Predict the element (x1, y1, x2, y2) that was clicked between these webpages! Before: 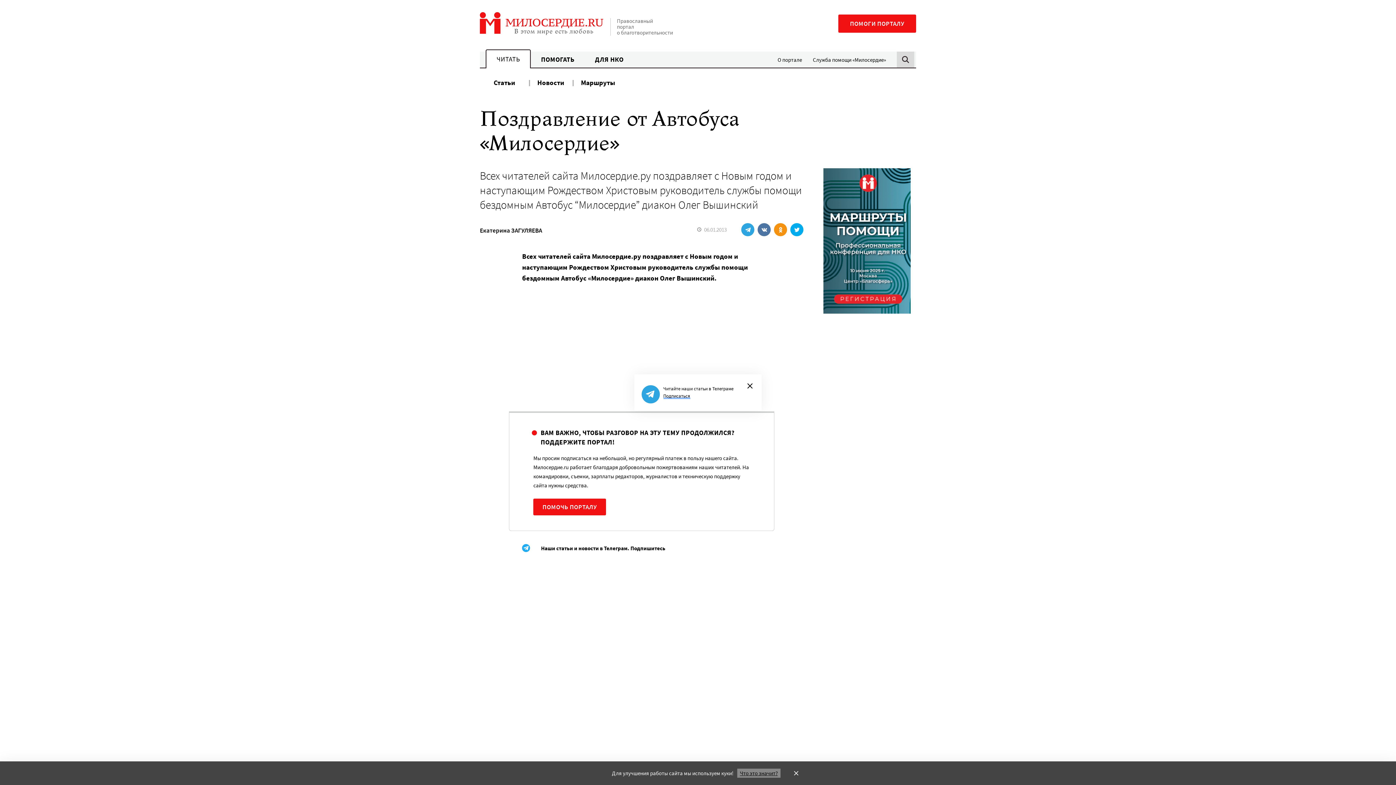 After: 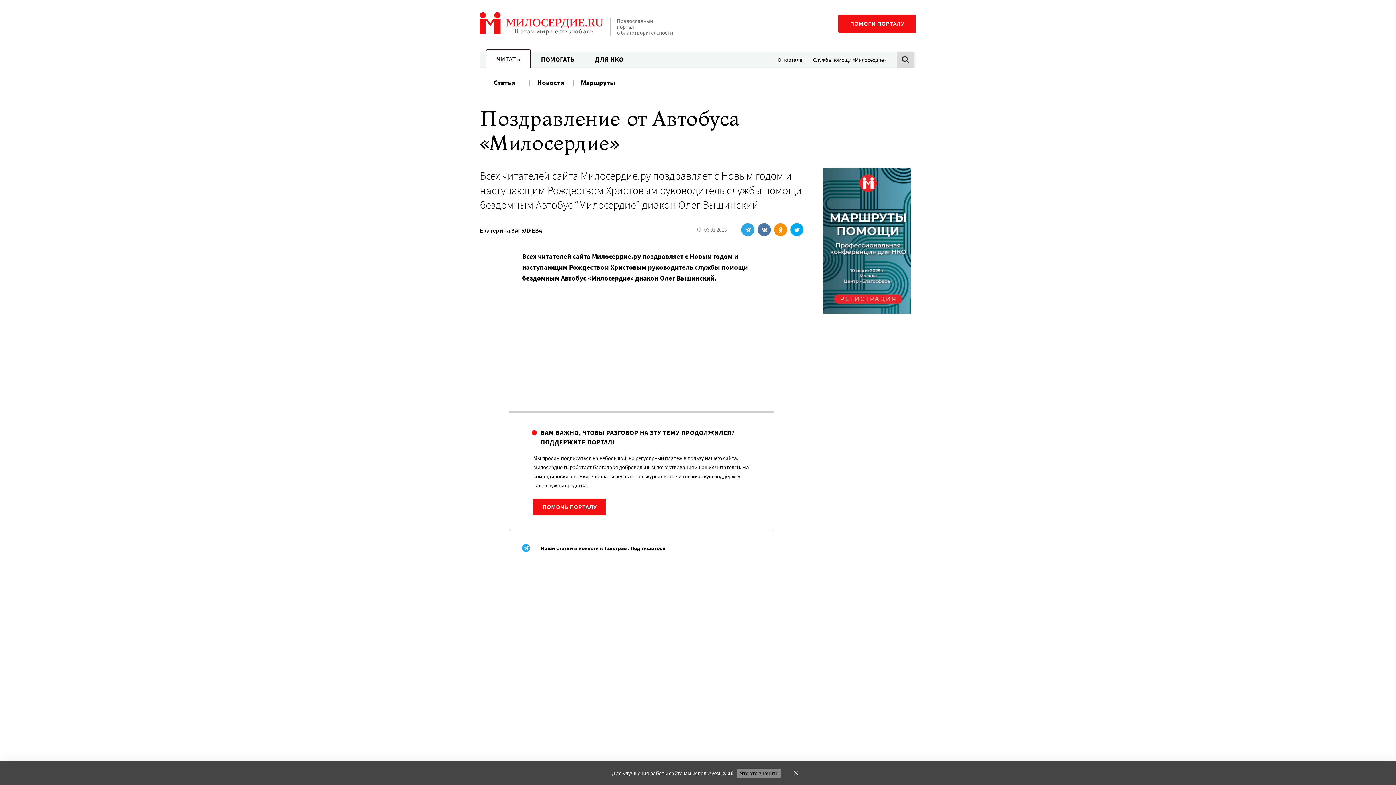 Action: bbox: (823, 168, 910, 313)